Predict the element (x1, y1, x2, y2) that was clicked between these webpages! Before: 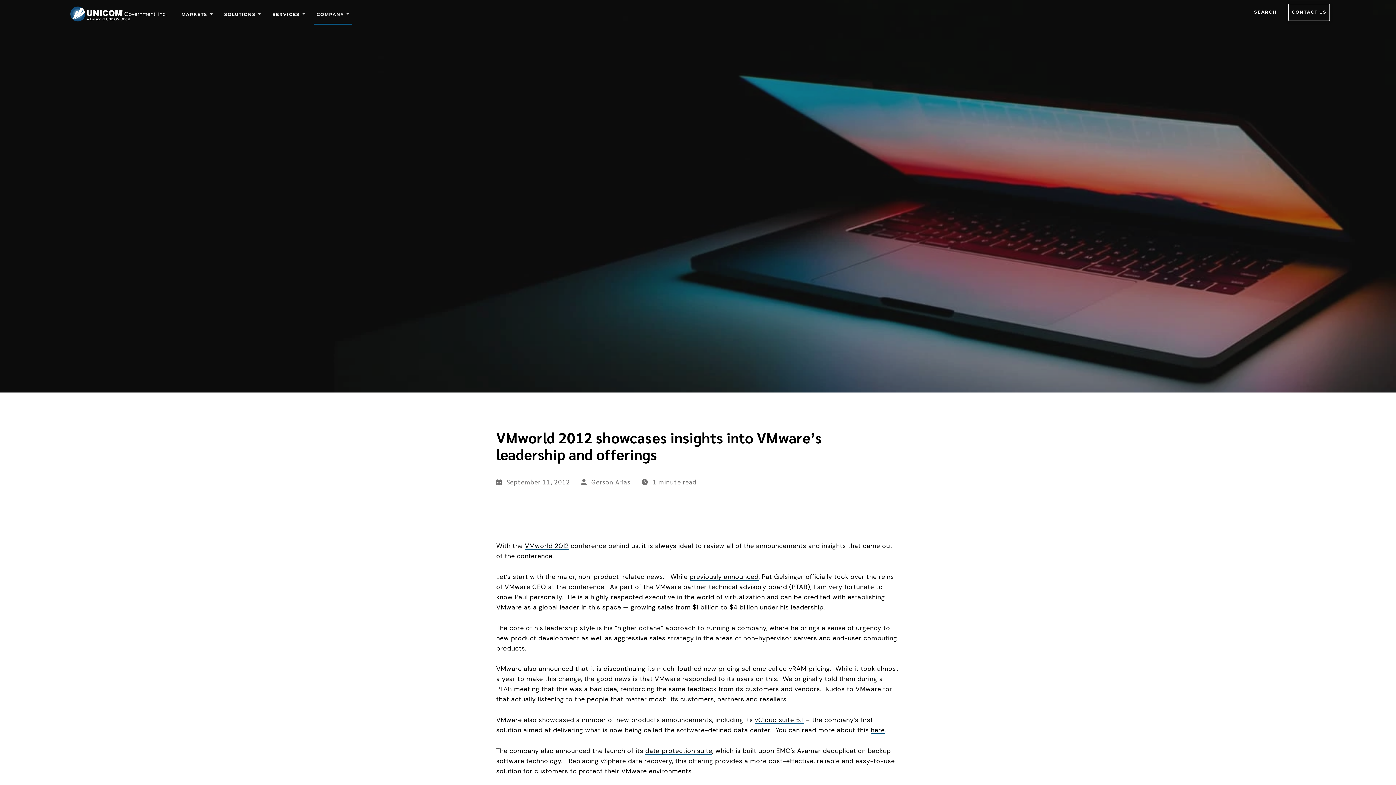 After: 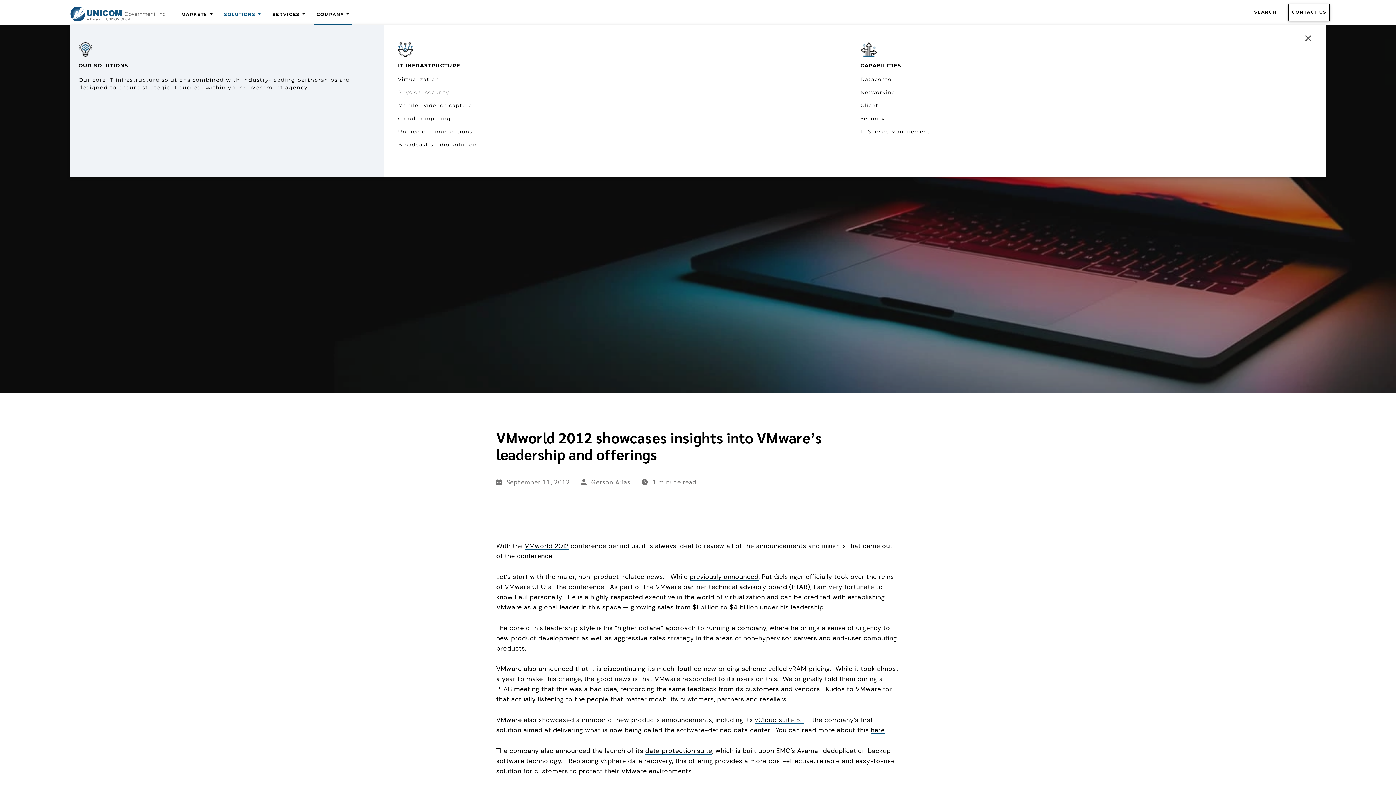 Action: label: SOLUTIONS bbox: (221, 8, 263, 24)